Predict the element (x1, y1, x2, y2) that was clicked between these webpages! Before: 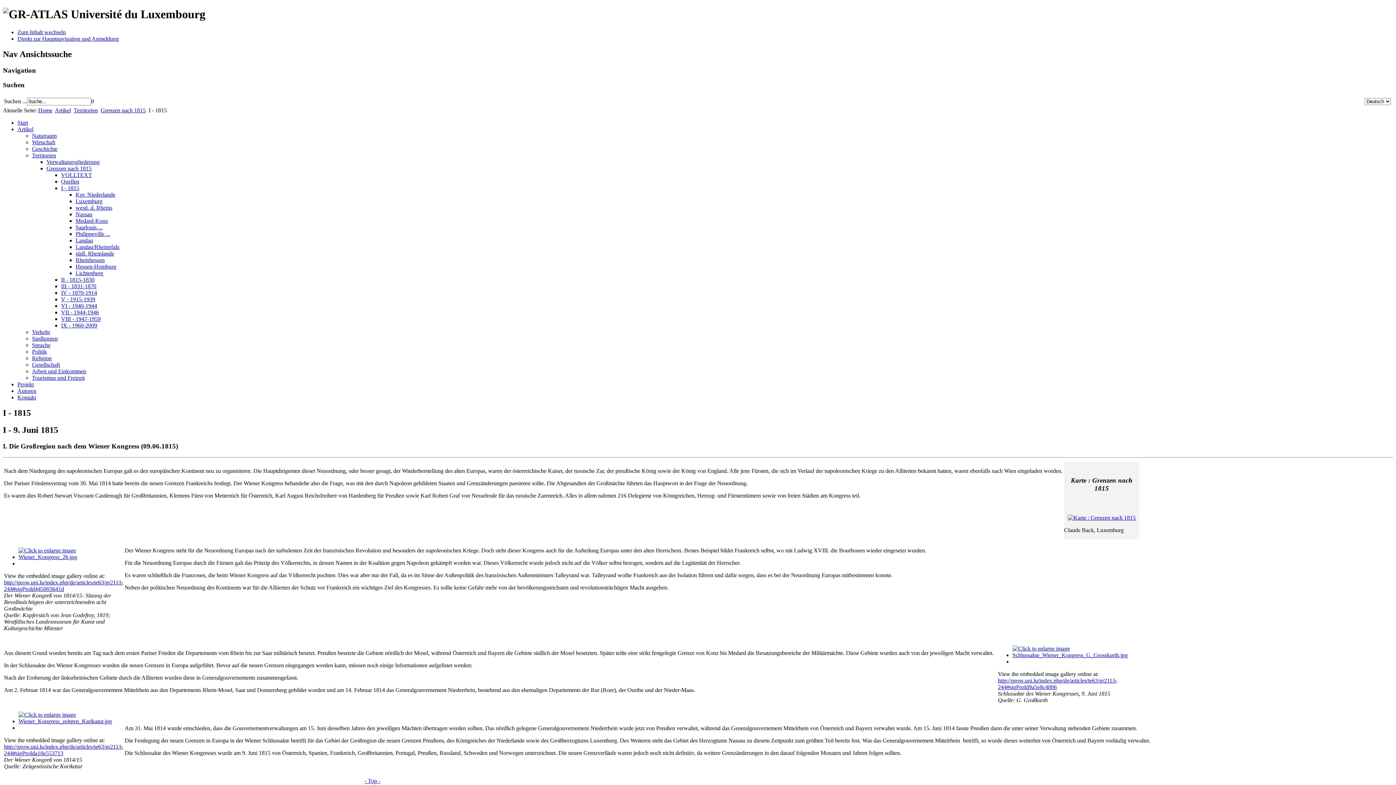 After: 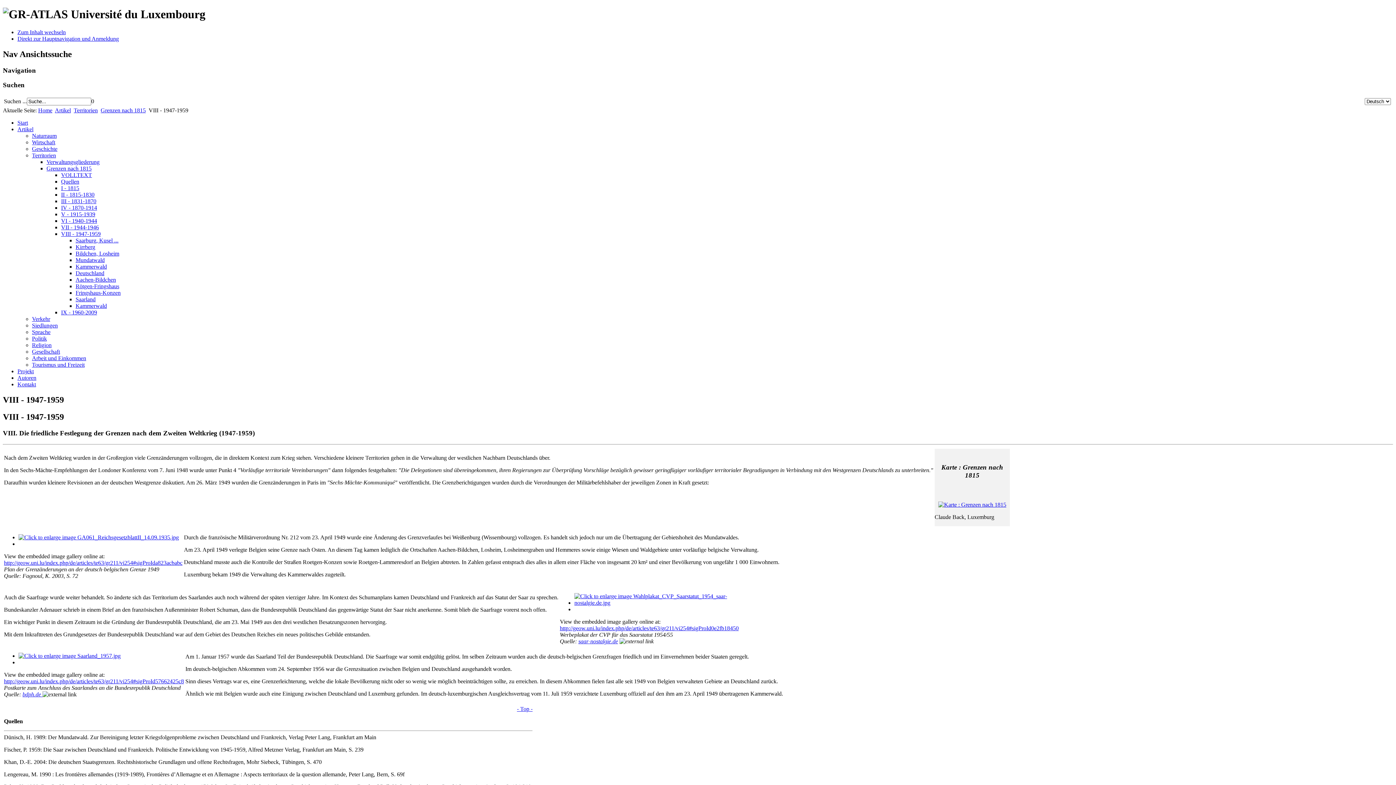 Action: label: VIII - 1947-1959 bbox: (61, 316, 100, 322)